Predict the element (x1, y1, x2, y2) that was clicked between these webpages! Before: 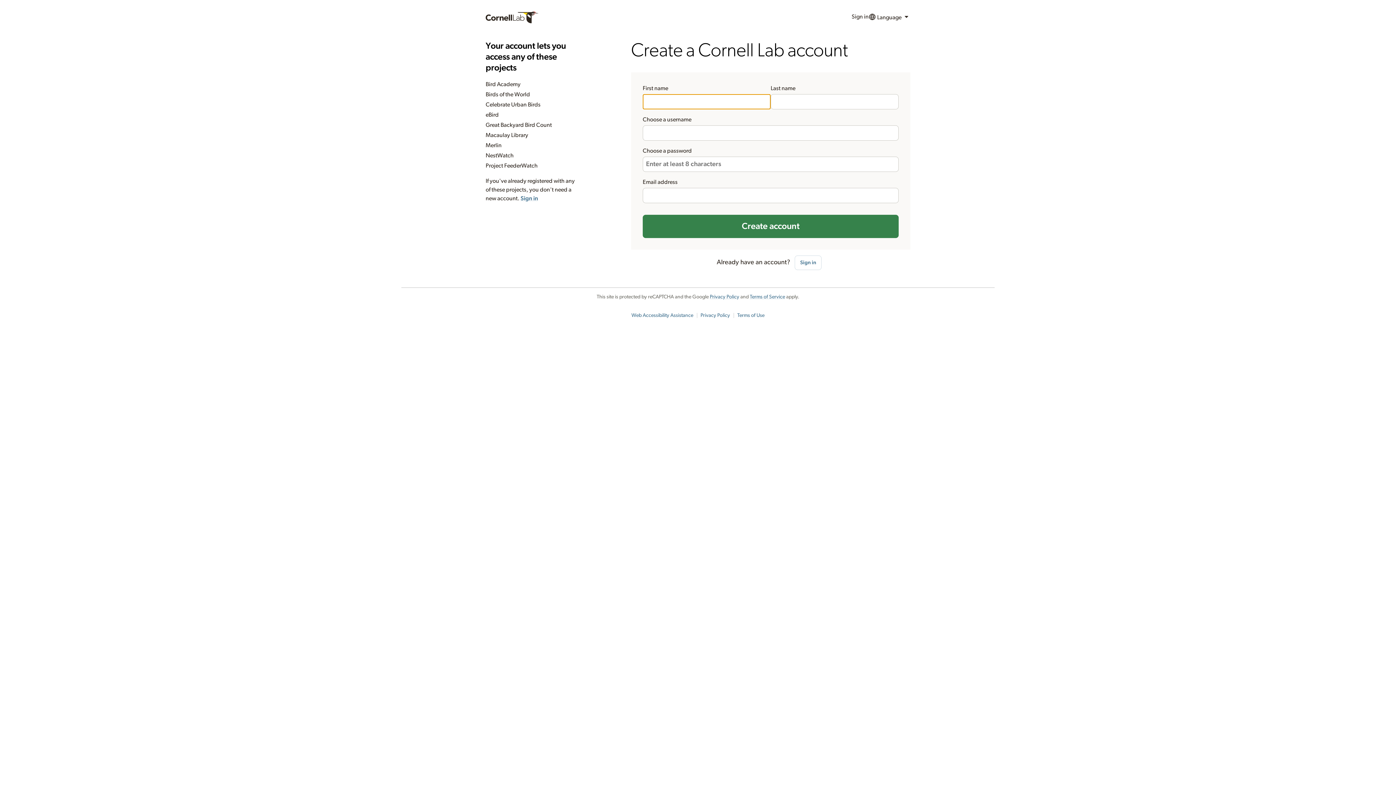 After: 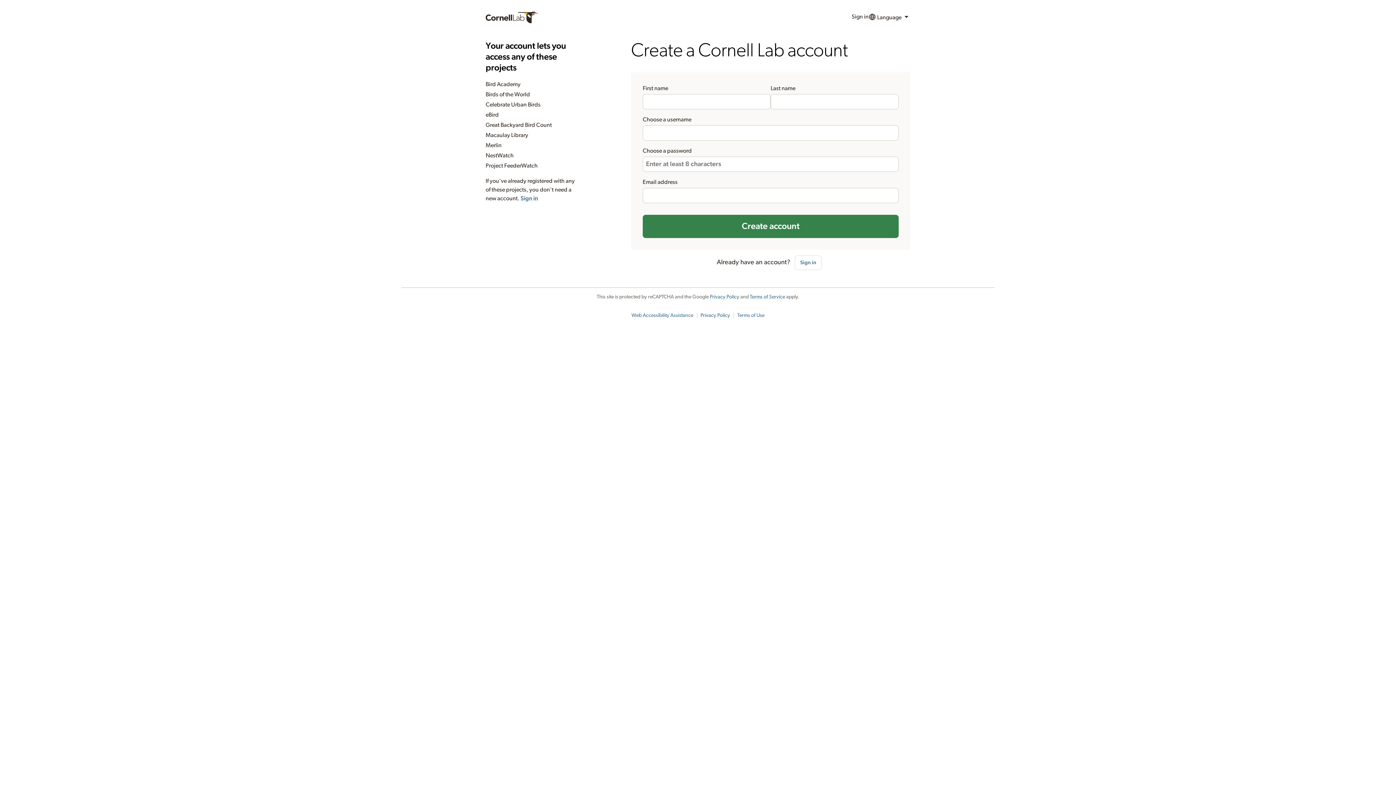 Action: bbox: (700, 313, 730, 318) label: Privacy Policy